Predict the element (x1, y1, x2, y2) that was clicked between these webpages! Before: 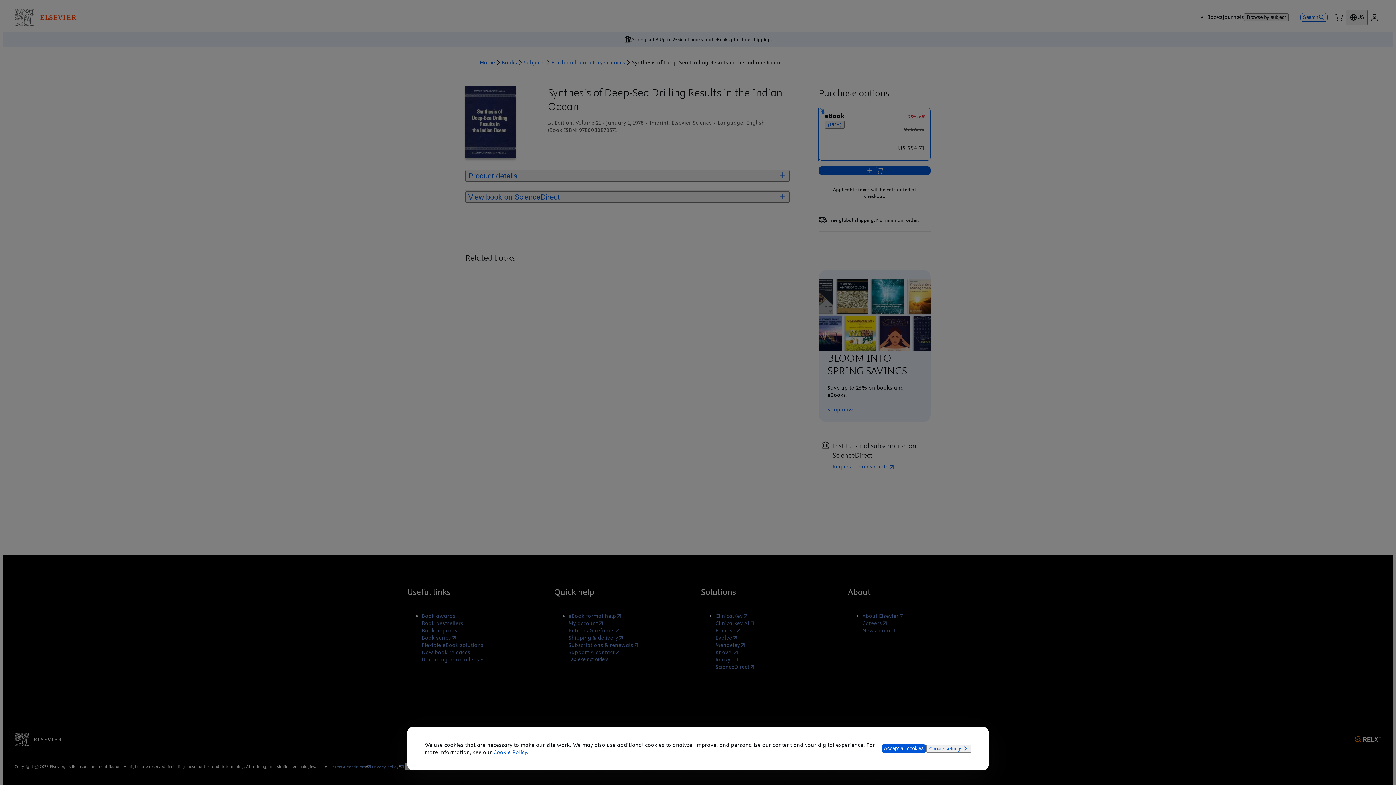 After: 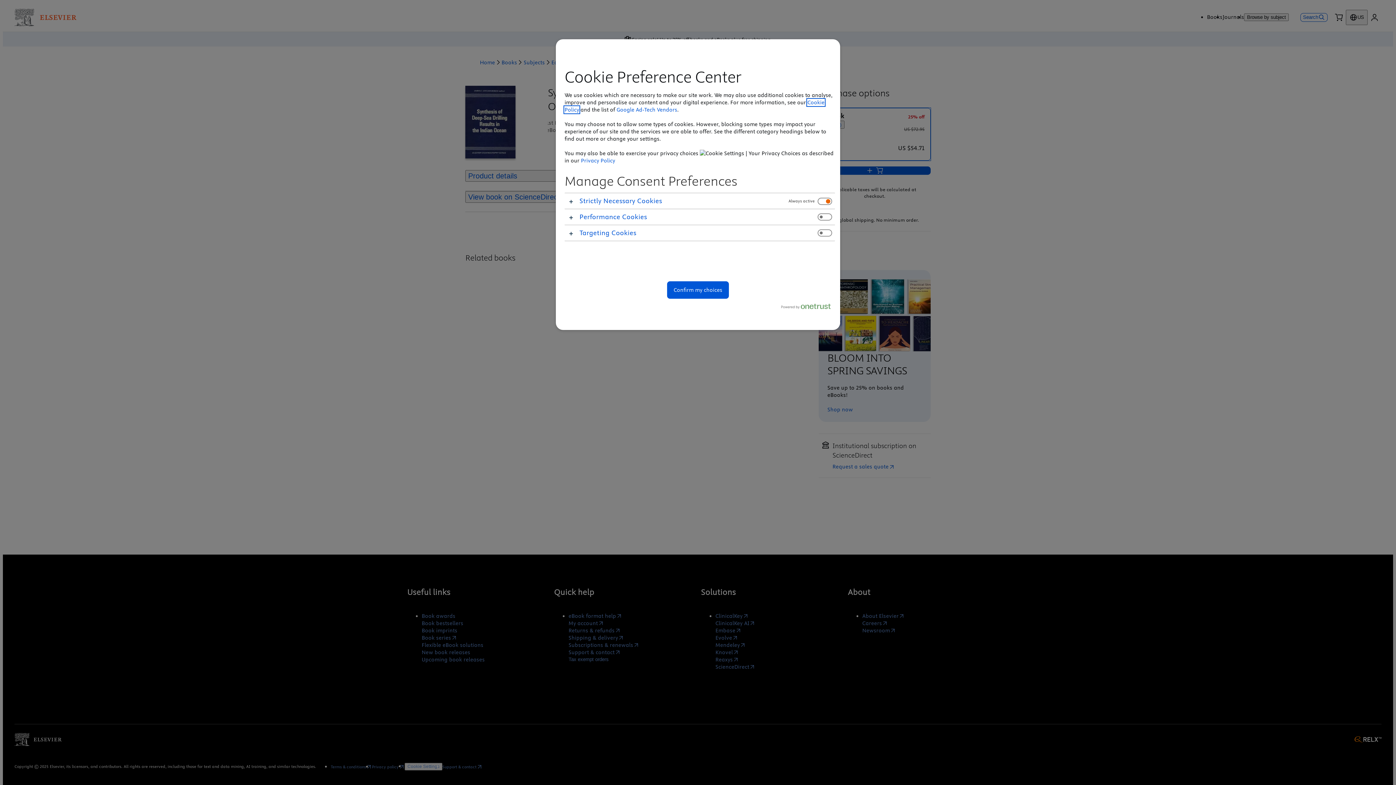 Action: bbox: (926, 745, 971, 753) label: Cookie settings